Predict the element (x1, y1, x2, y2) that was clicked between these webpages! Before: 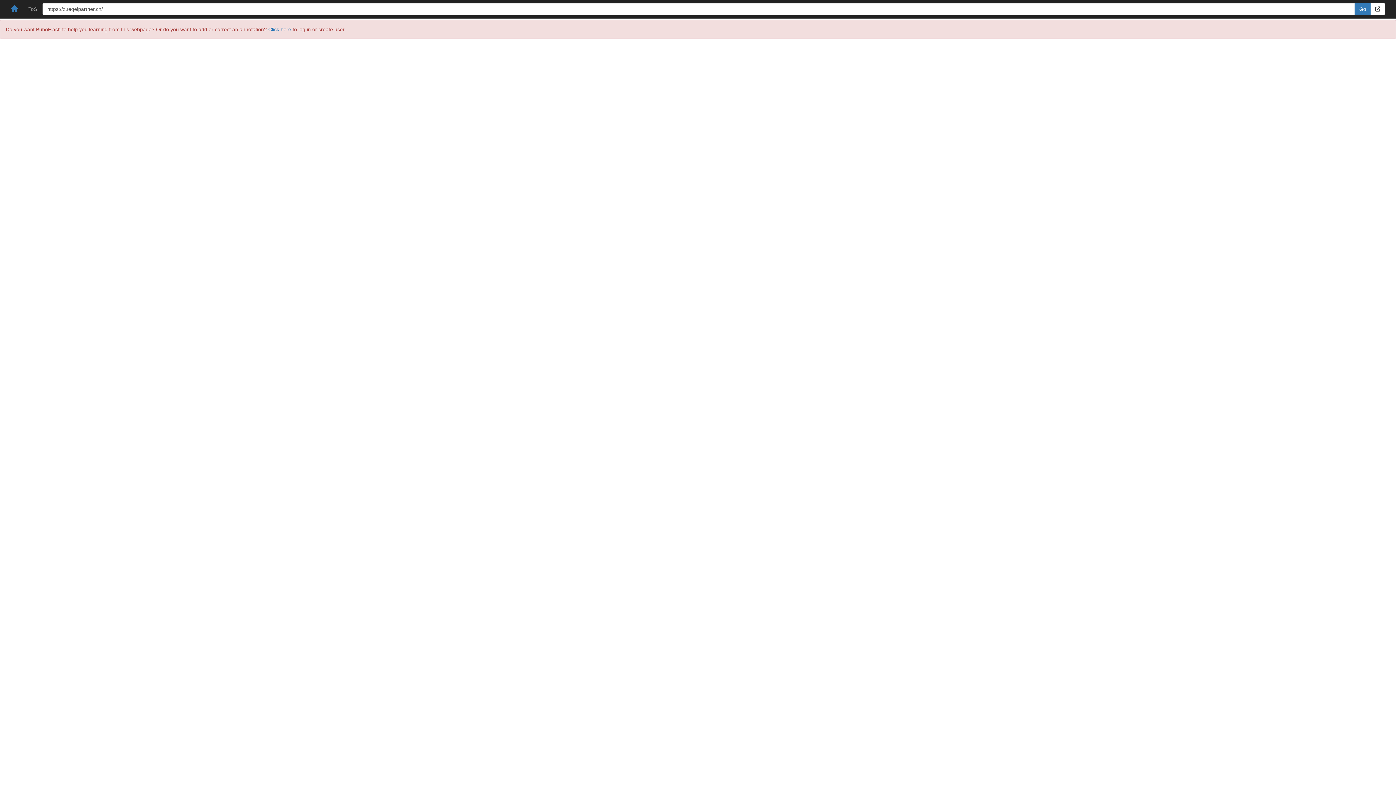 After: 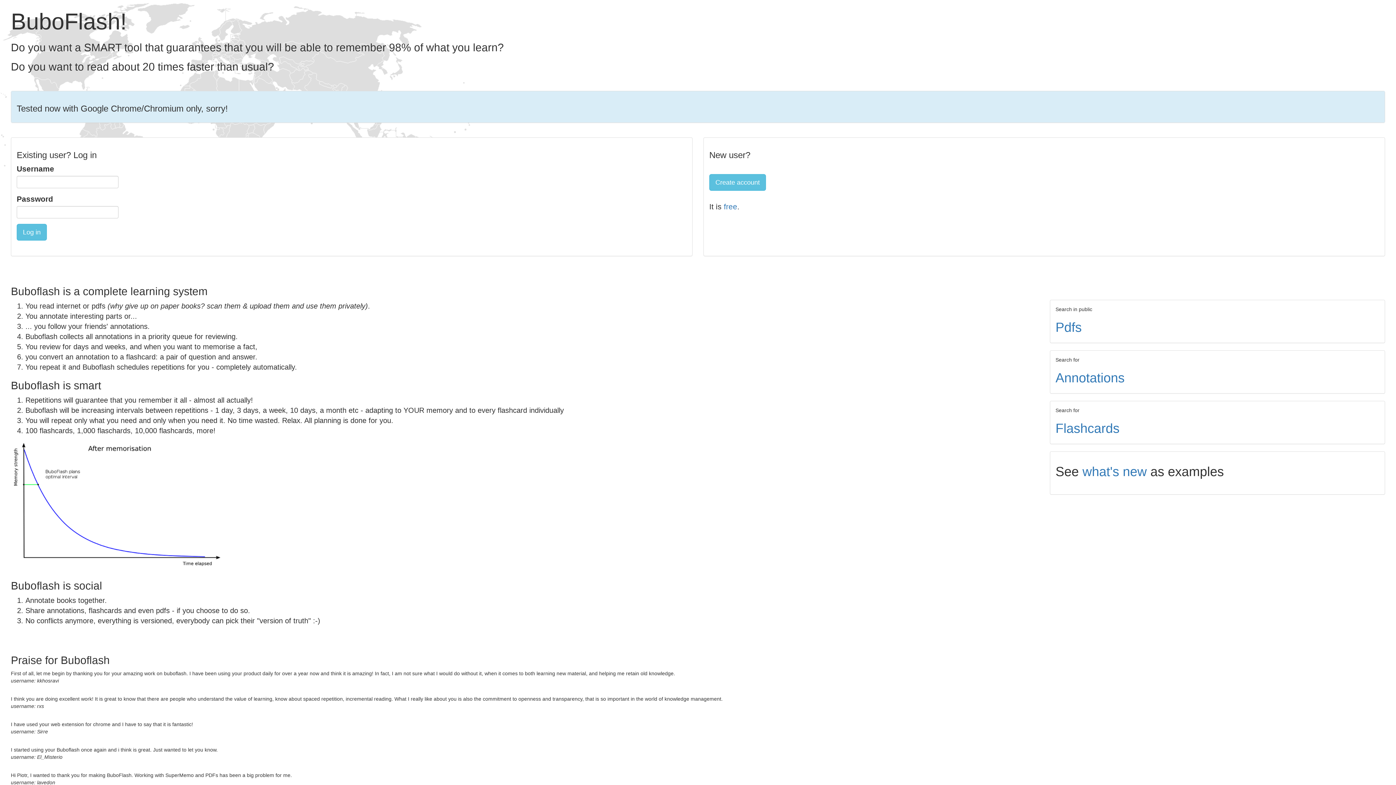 Action: bbox: (10, 5, 17, 13)